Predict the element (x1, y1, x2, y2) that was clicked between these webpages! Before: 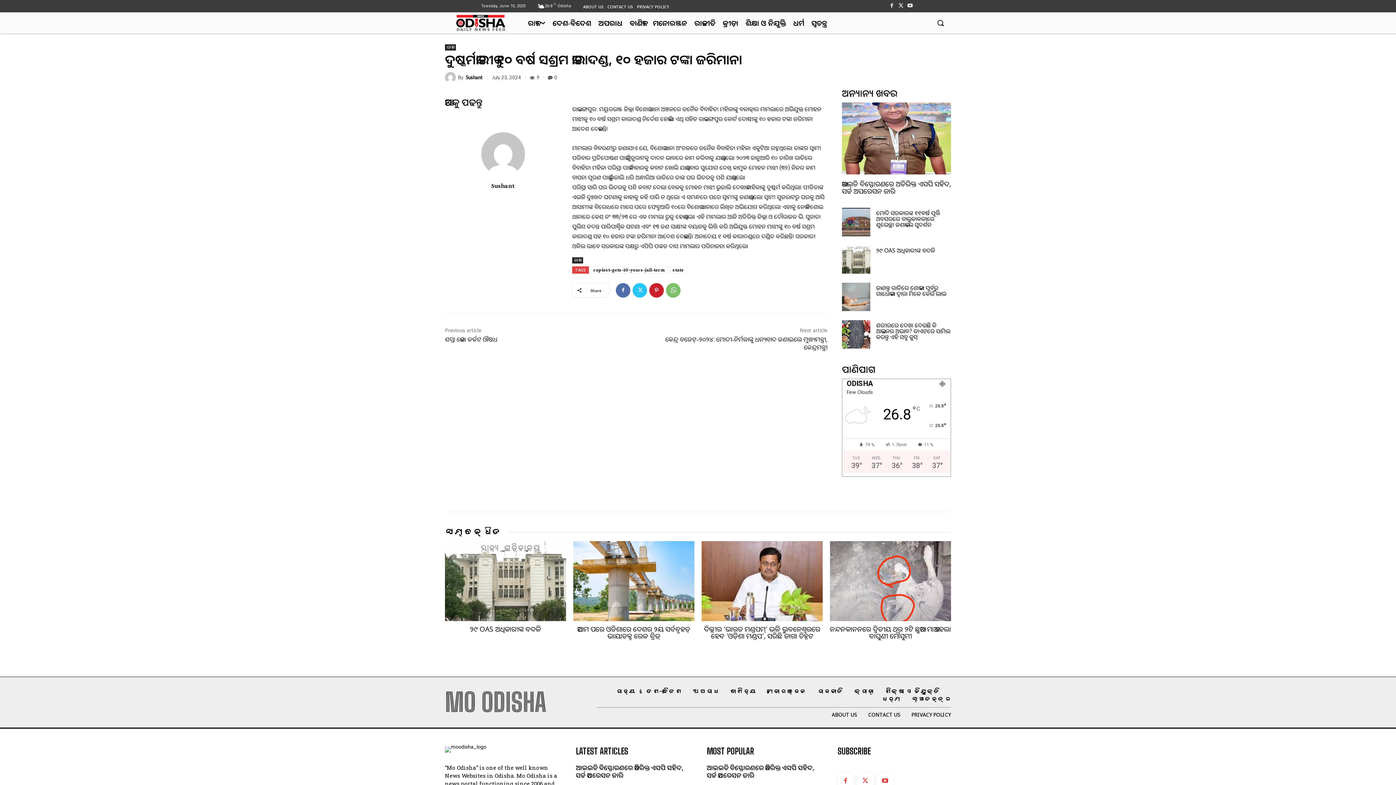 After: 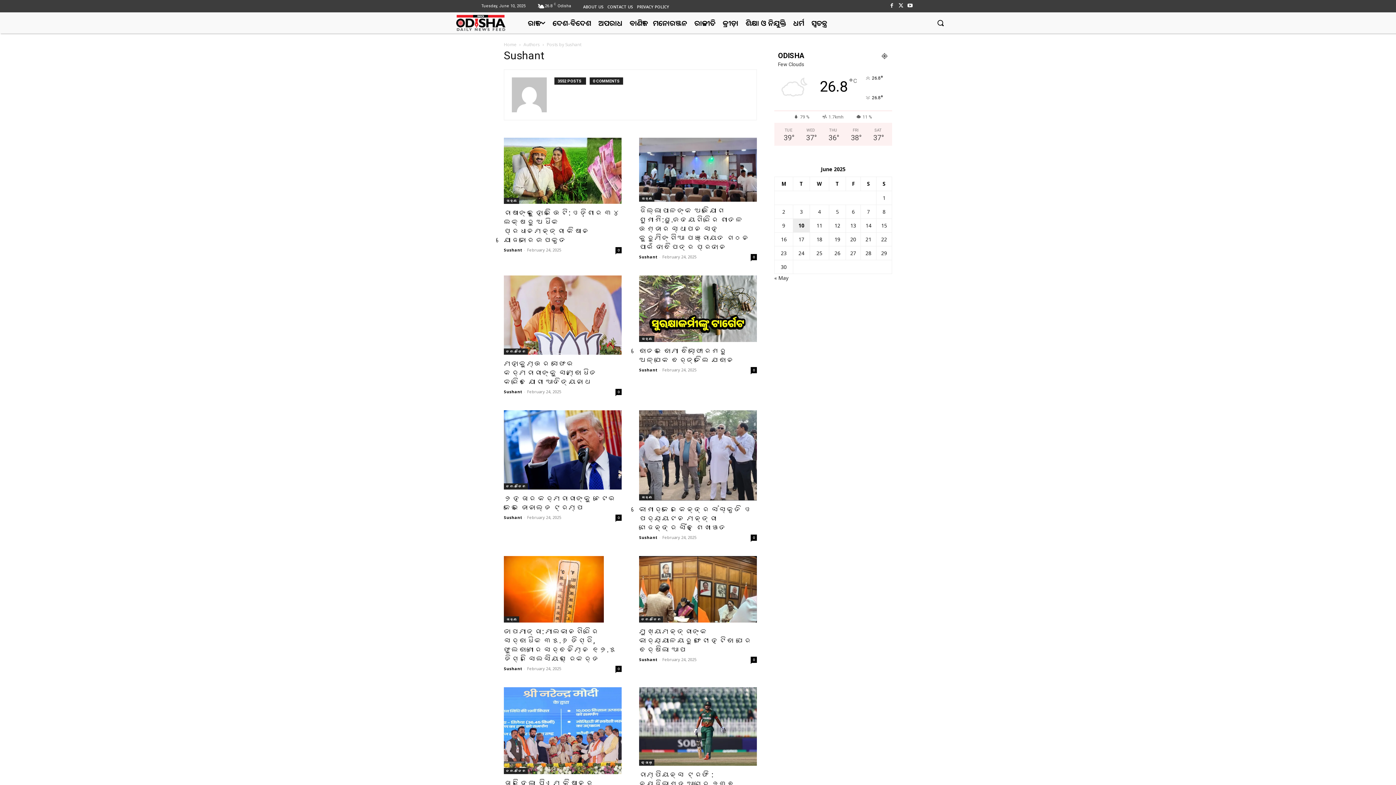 Action: label: Sushant bbox: (465, 75, 482, 79)